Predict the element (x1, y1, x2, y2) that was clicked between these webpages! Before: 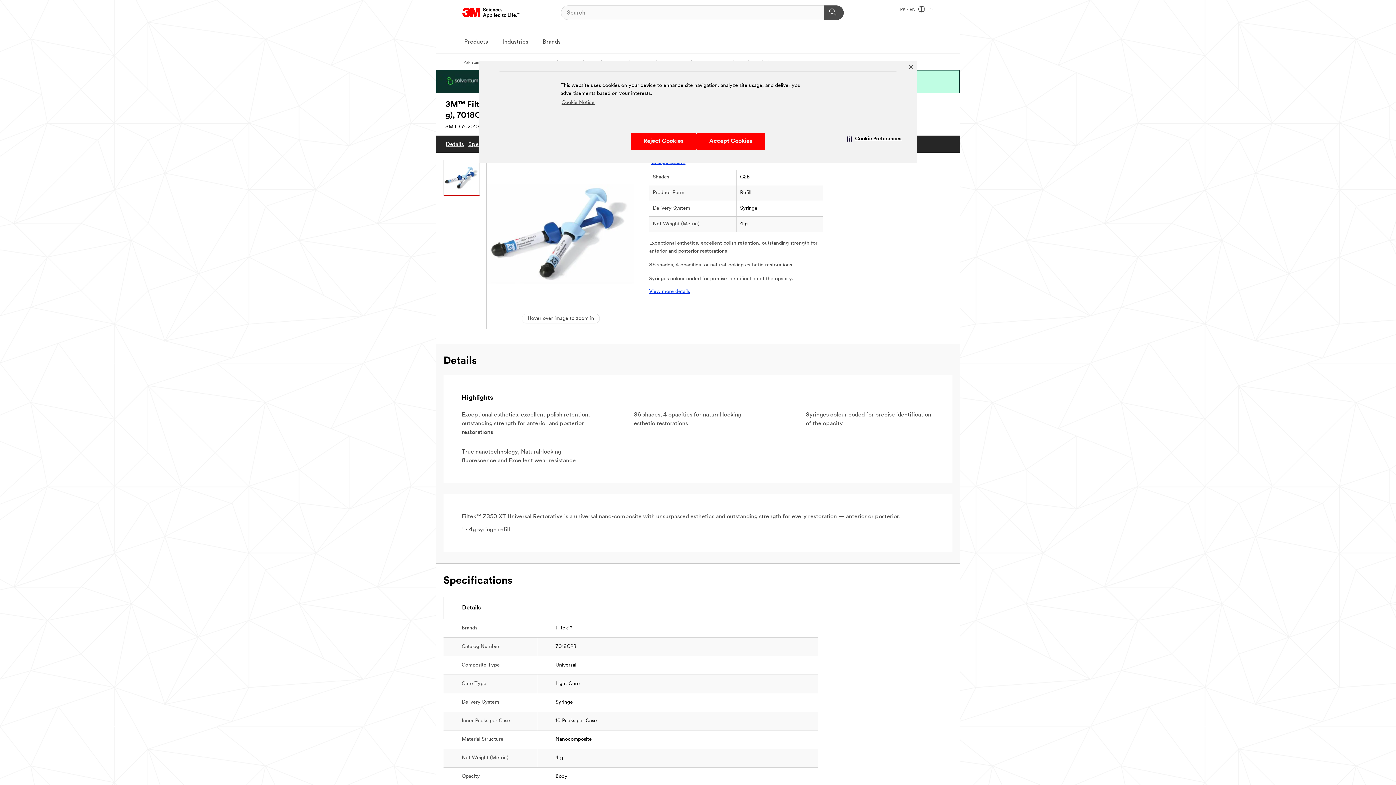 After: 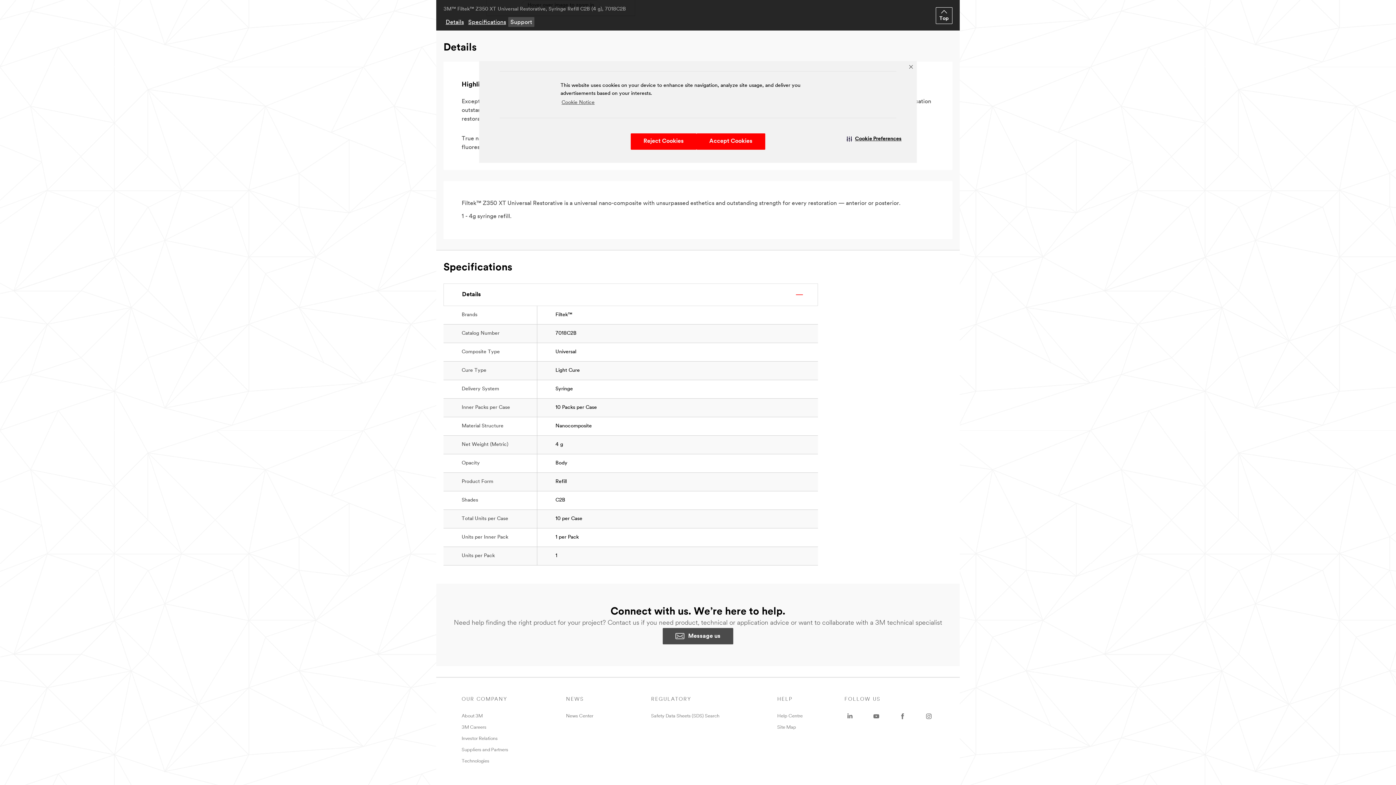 Action: label: Details bbox: (443, 139, 466, 149)